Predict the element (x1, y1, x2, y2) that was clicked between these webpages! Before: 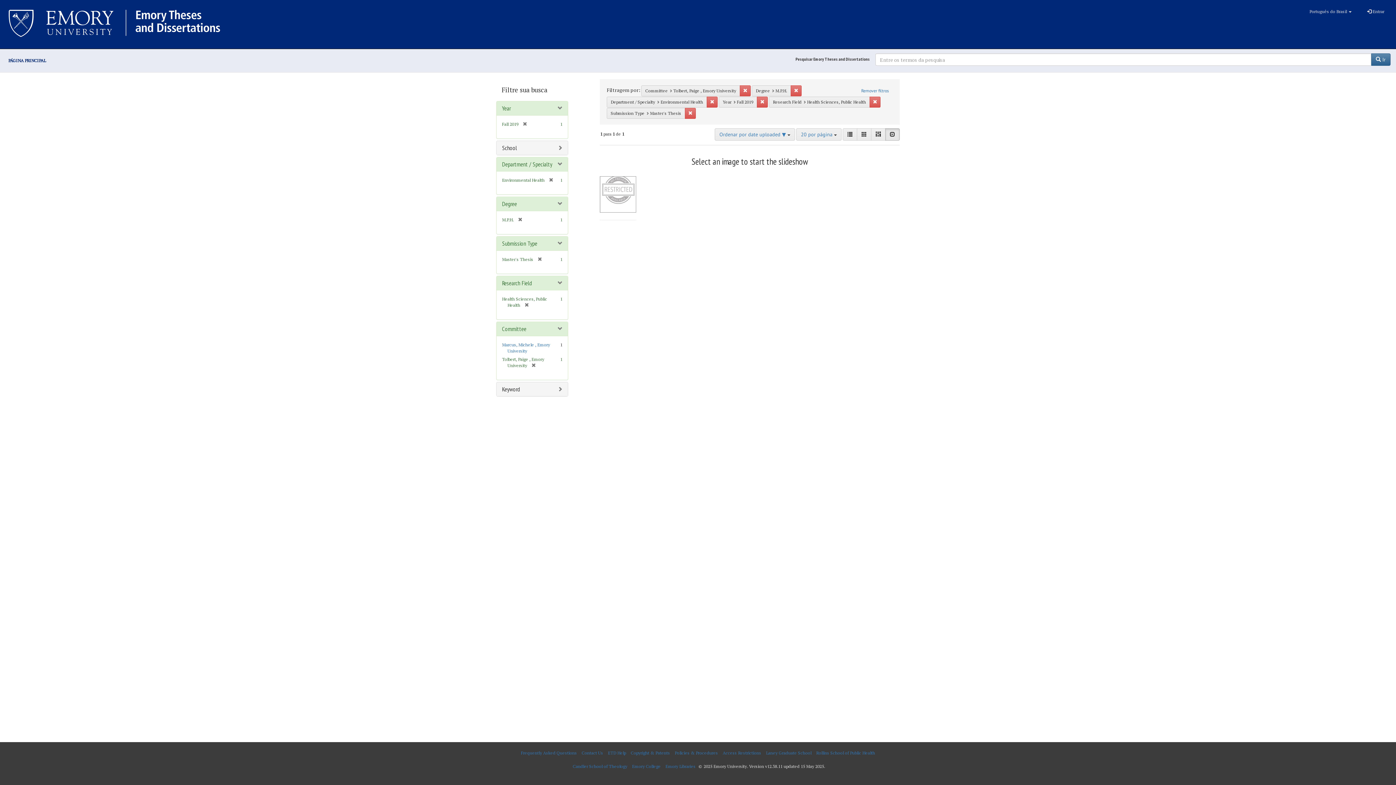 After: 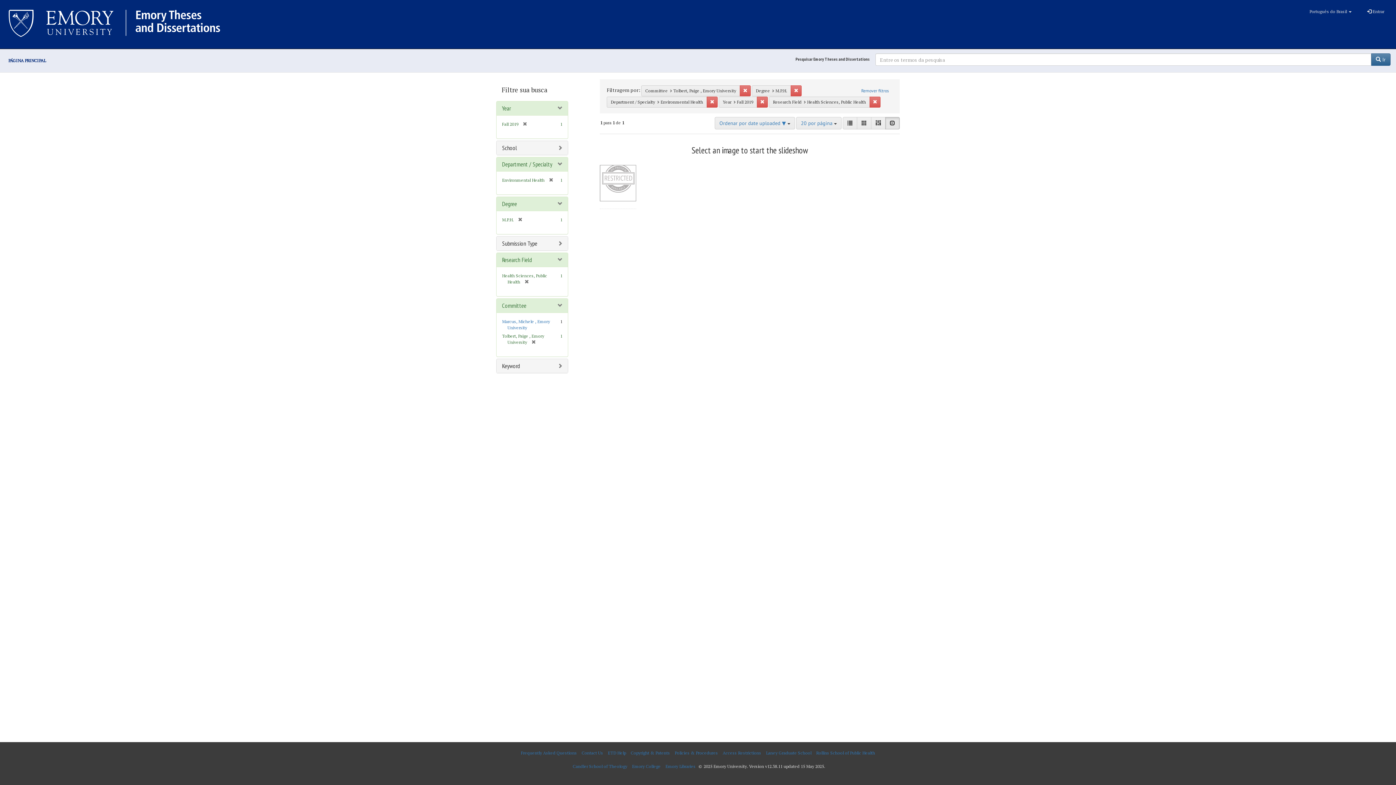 Action: label: [remove] bbox: (533, 256, 542, 262)